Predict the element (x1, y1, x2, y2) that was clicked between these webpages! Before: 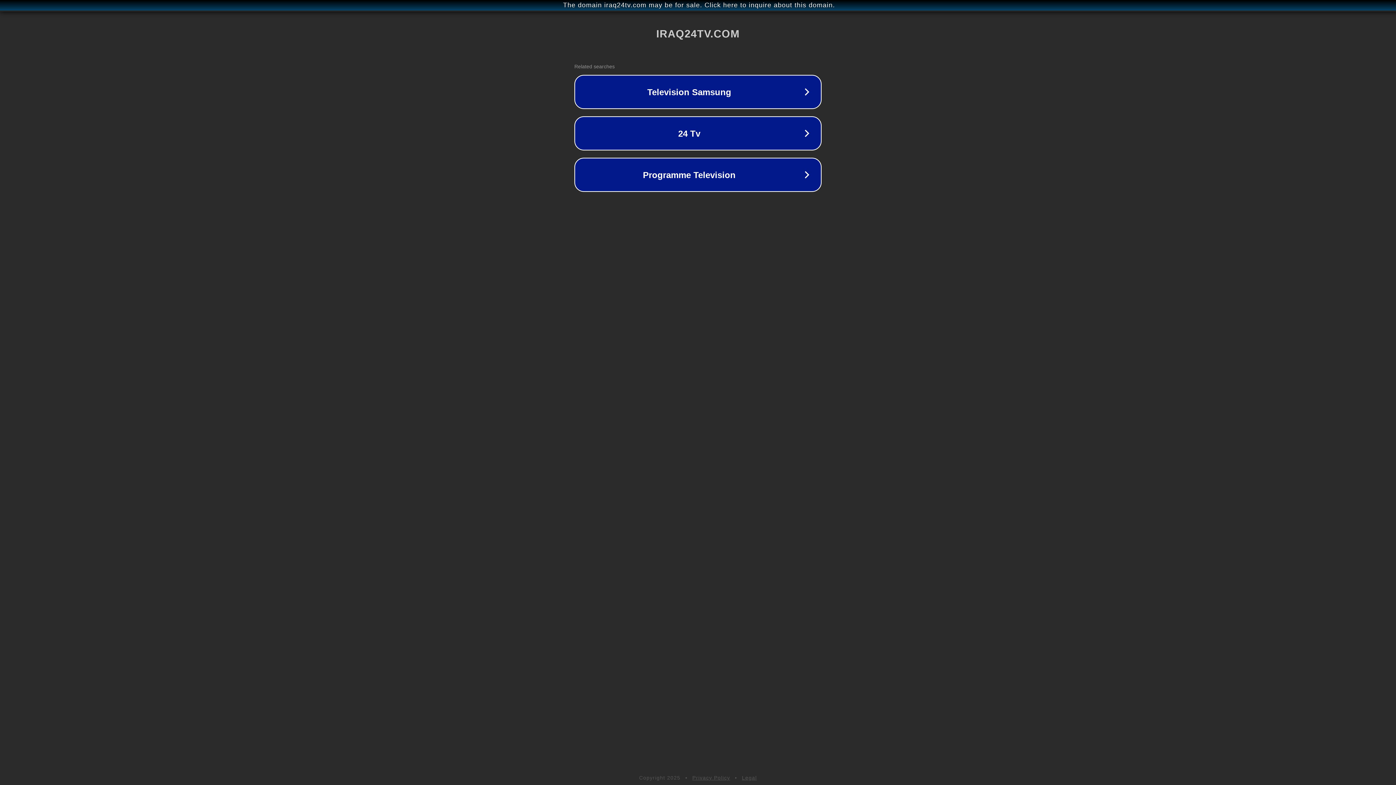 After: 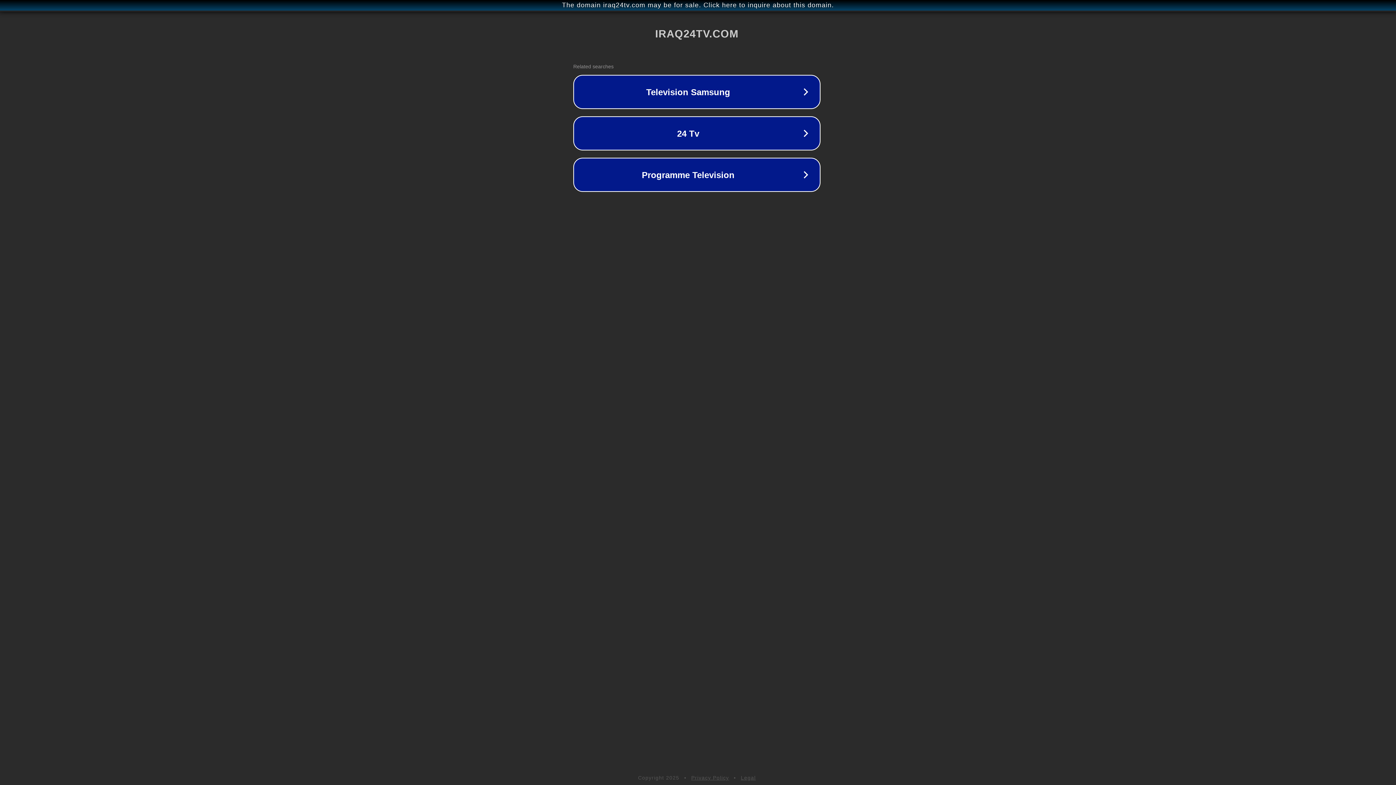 Action: bbox: (1, 1, 1397, 9) label: The domain iraq24tv.com may be for sale. Click here to inquire about this domain.